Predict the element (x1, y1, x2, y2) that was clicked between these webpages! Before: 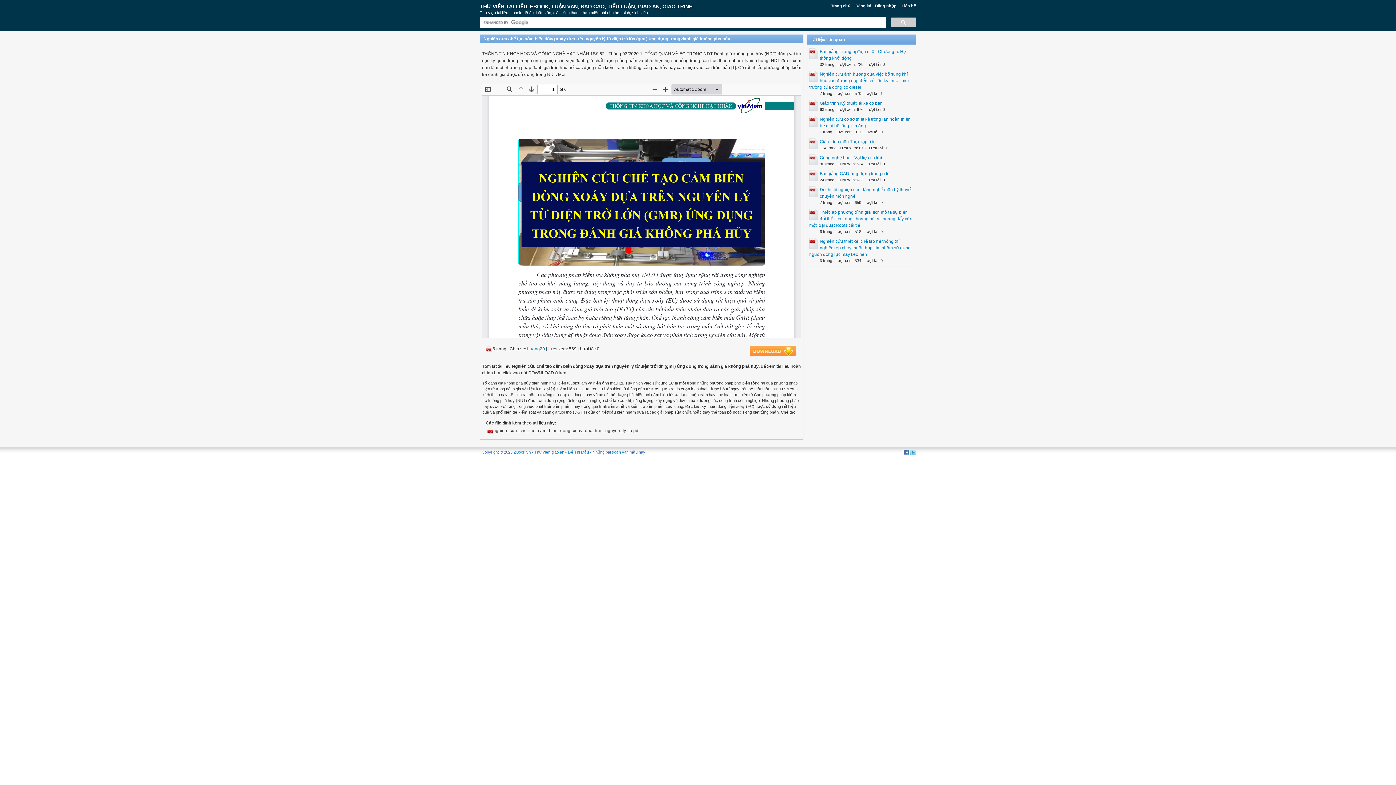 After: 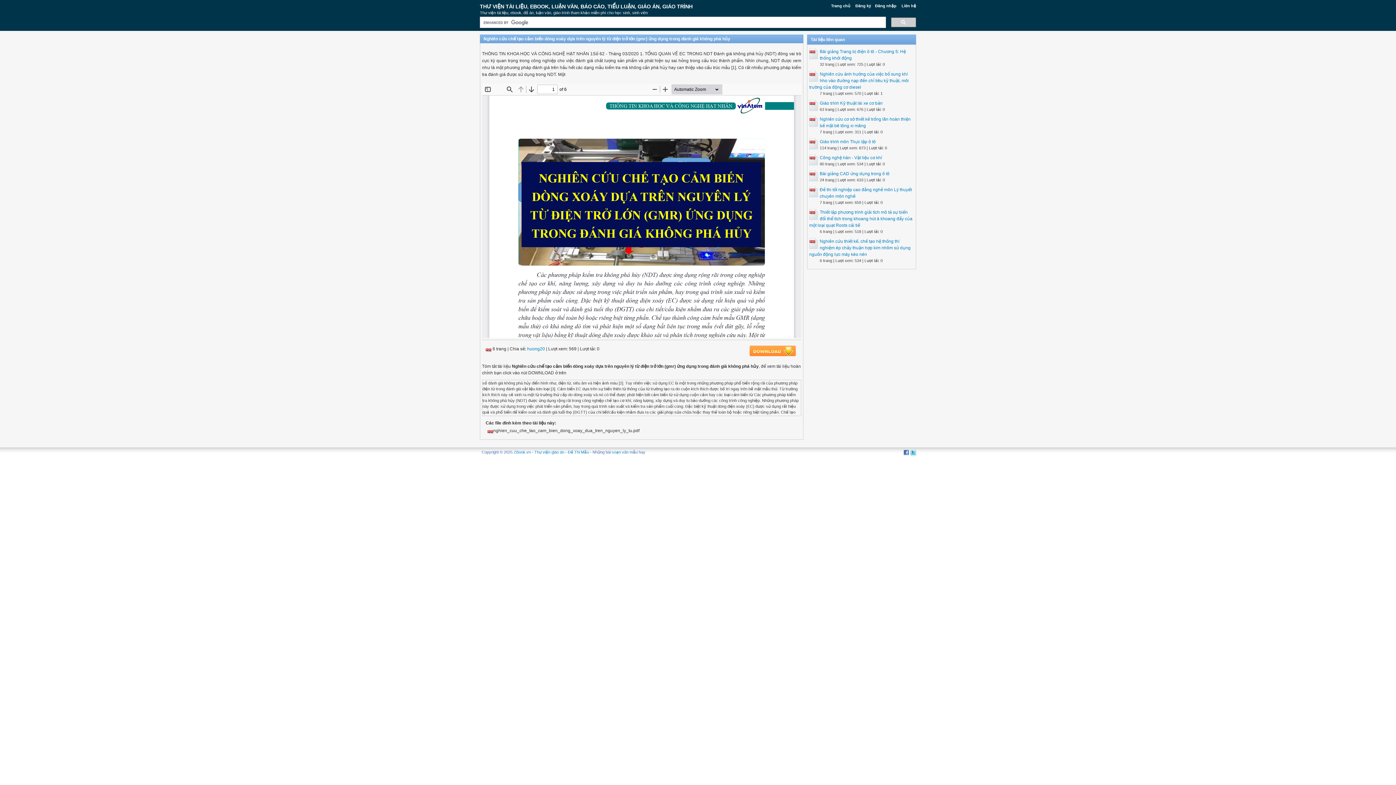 Action: bbox: (903, 450, 909, 454)